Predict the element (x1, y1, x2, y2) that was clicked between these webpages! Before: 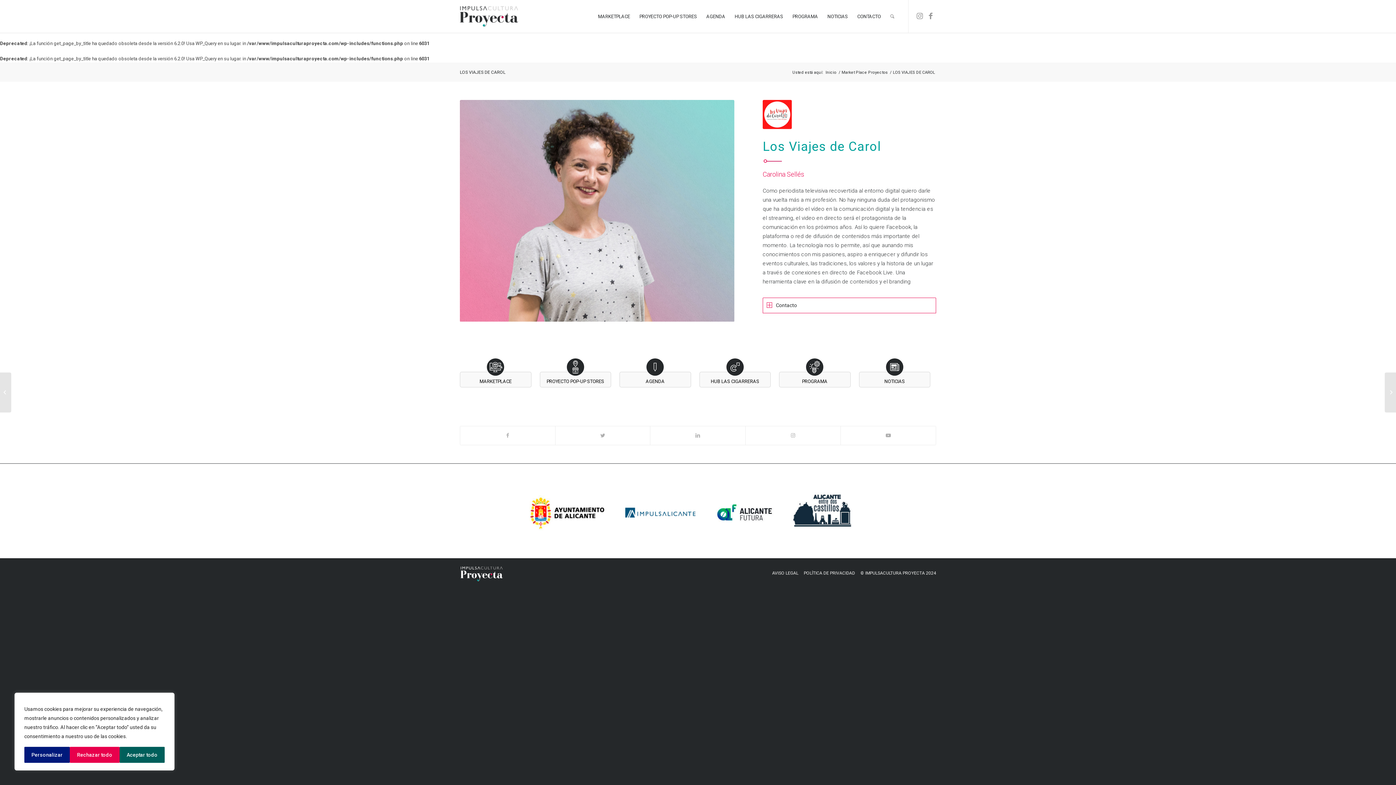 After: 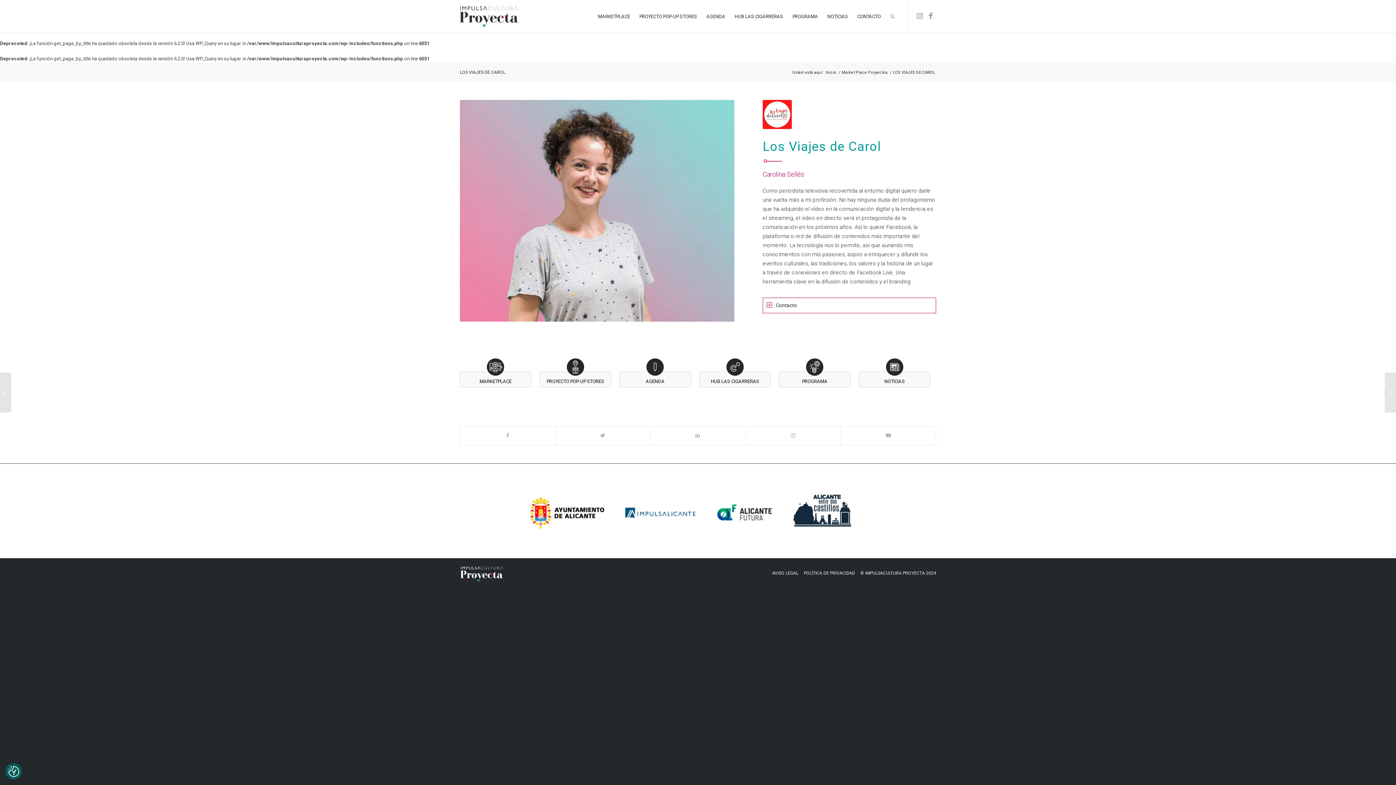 Action: label: Rechazar todo bbox: (69, 747, 119, 763)